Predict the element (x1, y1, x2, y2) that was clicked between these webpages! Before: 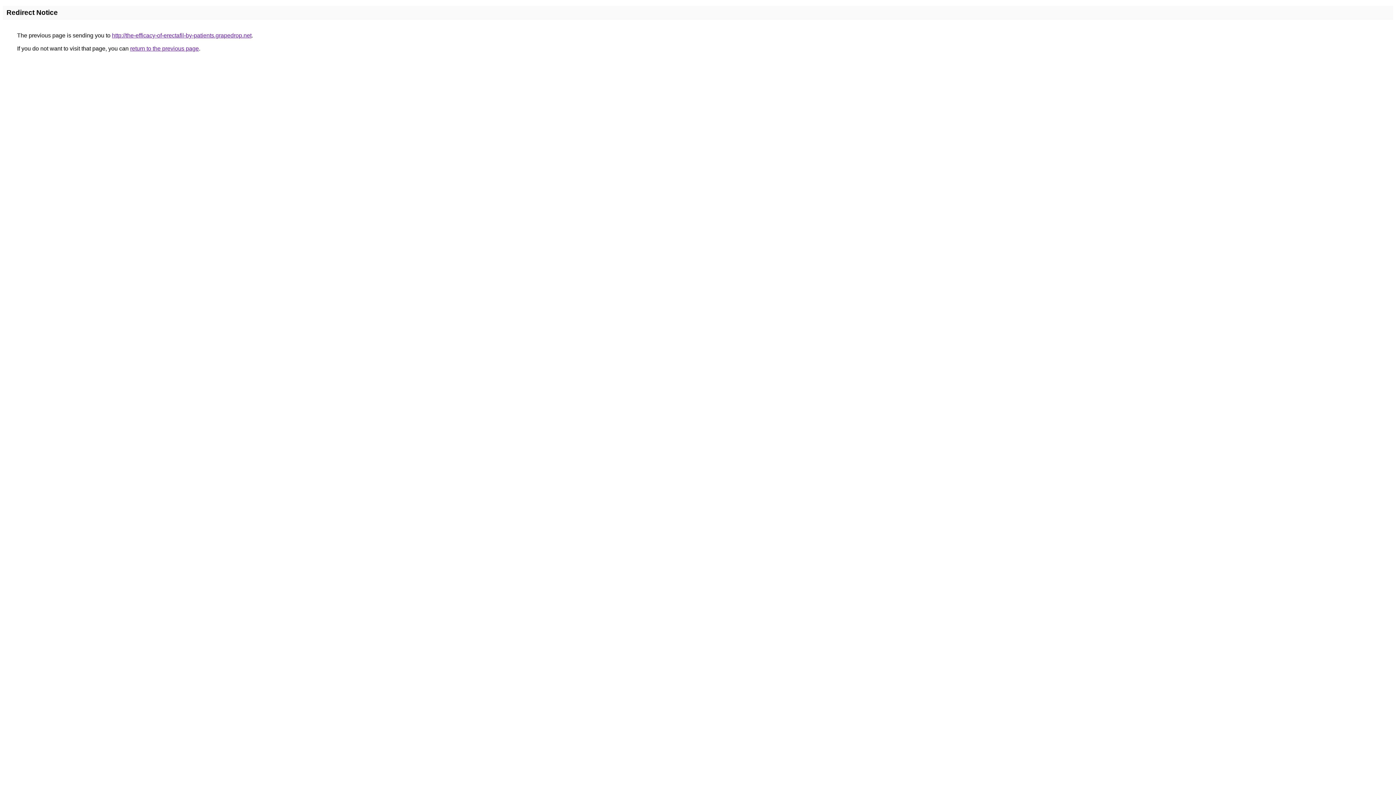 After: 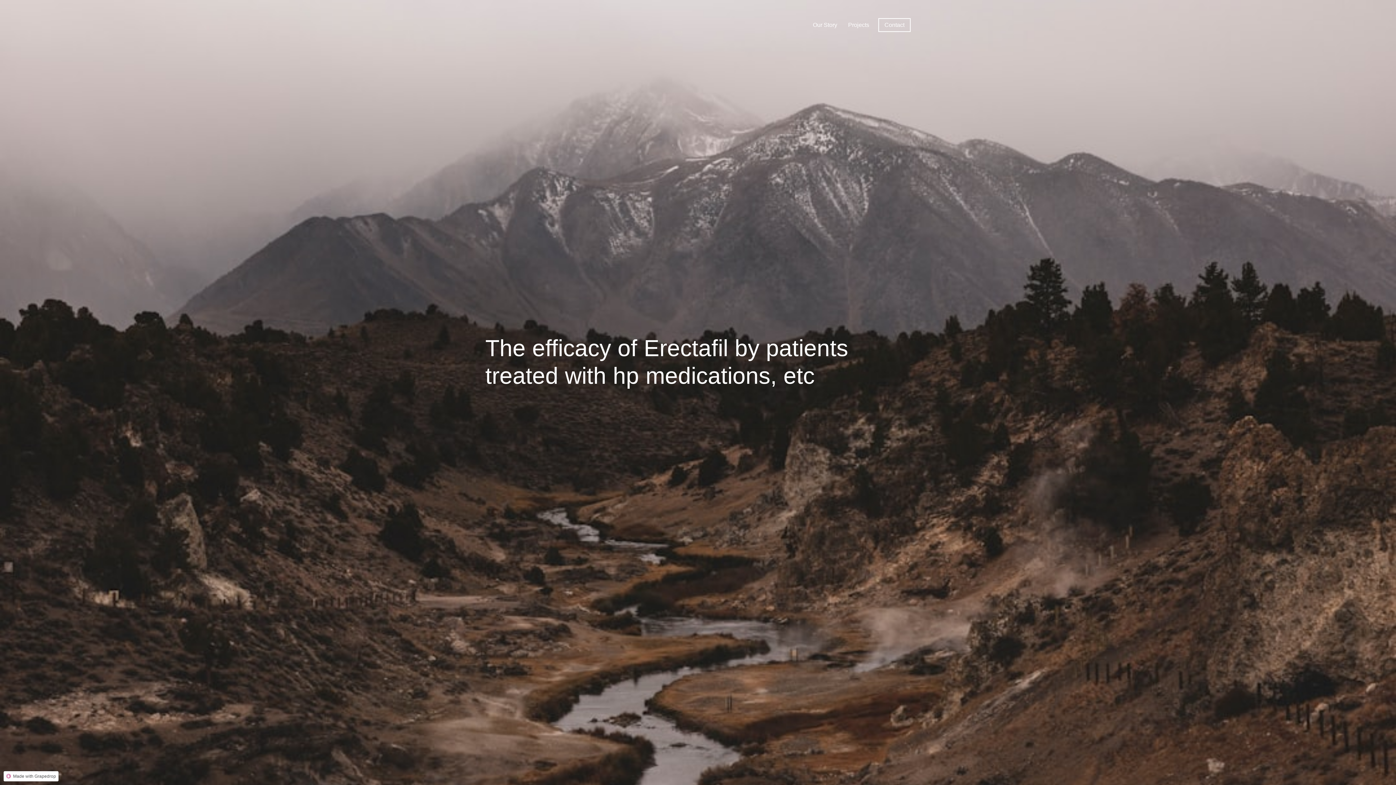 Action: bbox: (112, 32, 251, 38) label: http://the-efficacy-of-erectafil-by-patients.grapedrop.net